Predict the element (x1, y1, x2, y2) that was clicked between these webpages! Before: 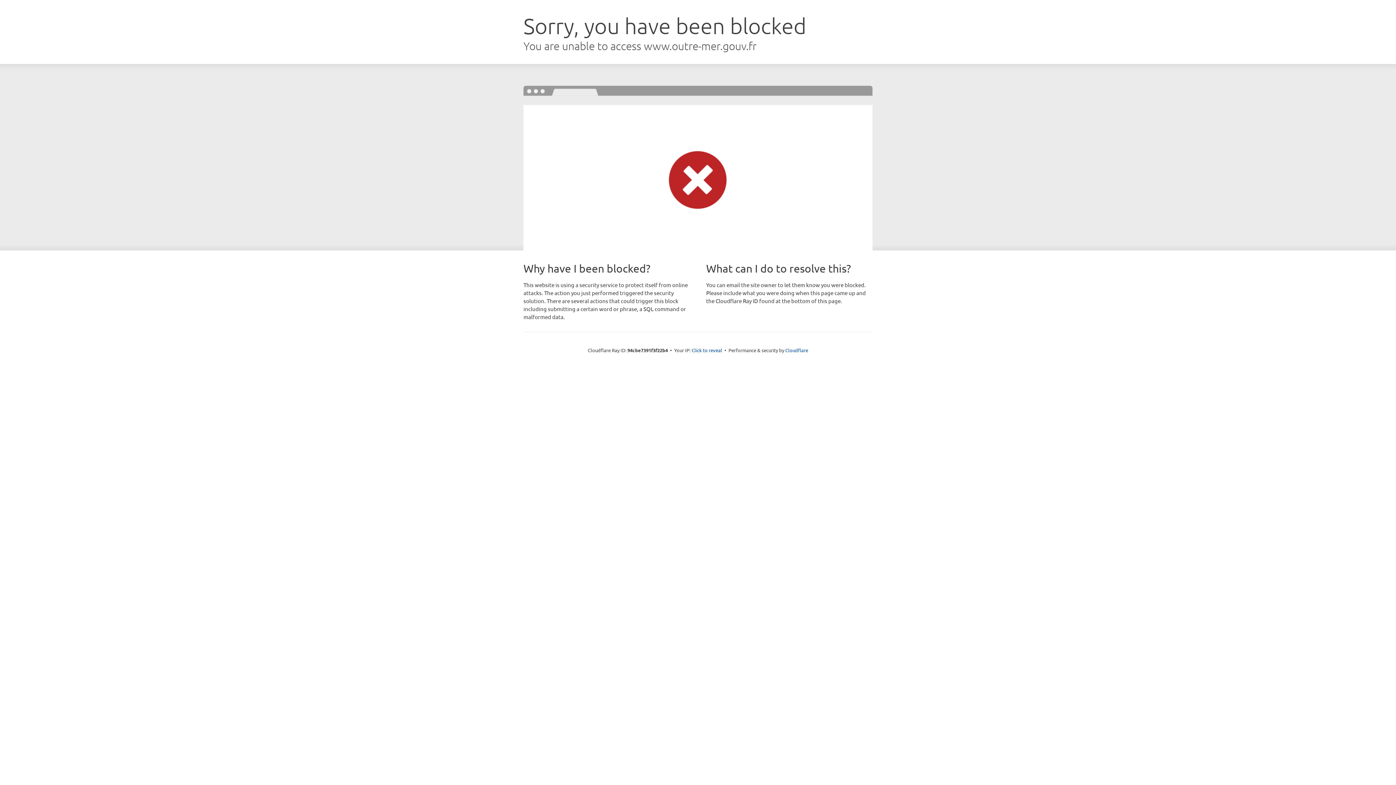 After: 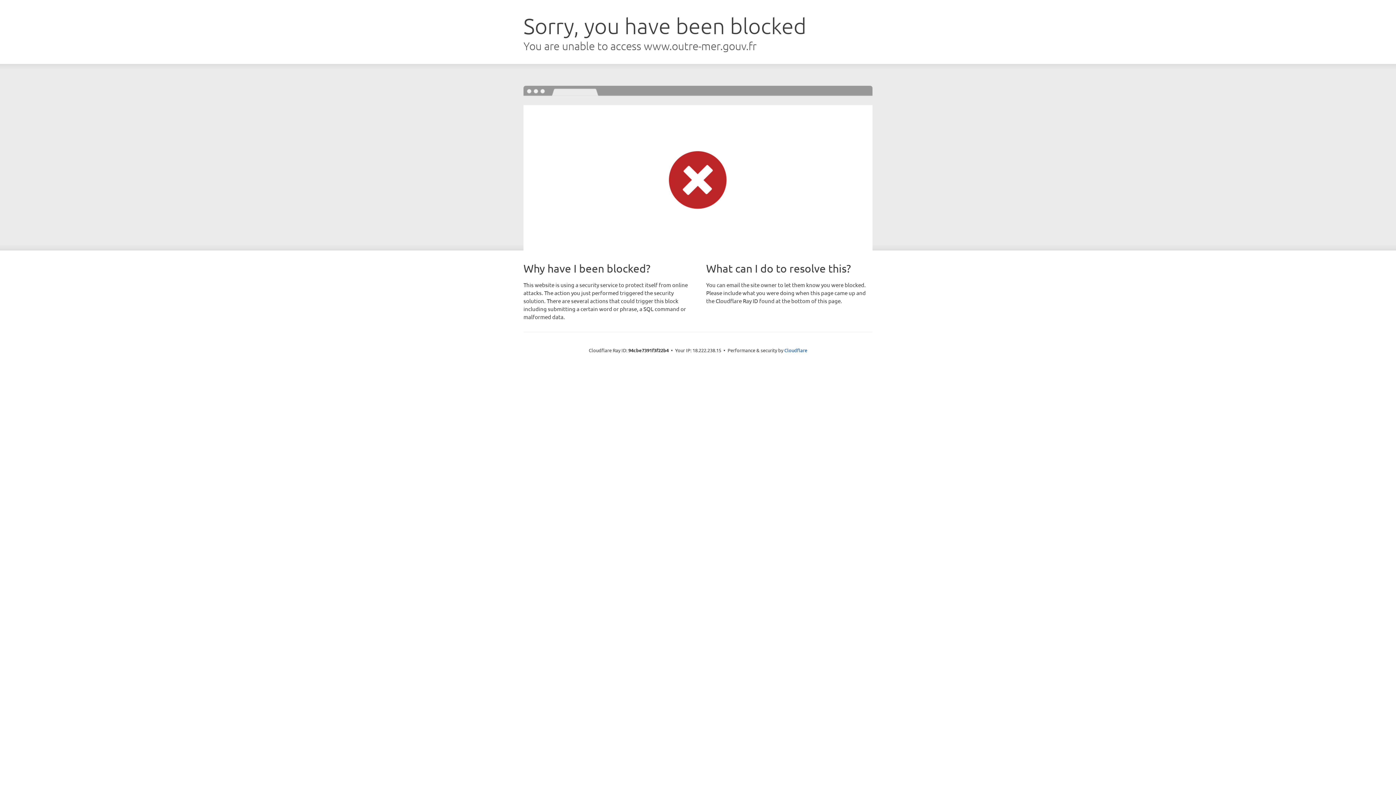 Action: label: Click to reveal bbox: (691, 346, 722, 353)